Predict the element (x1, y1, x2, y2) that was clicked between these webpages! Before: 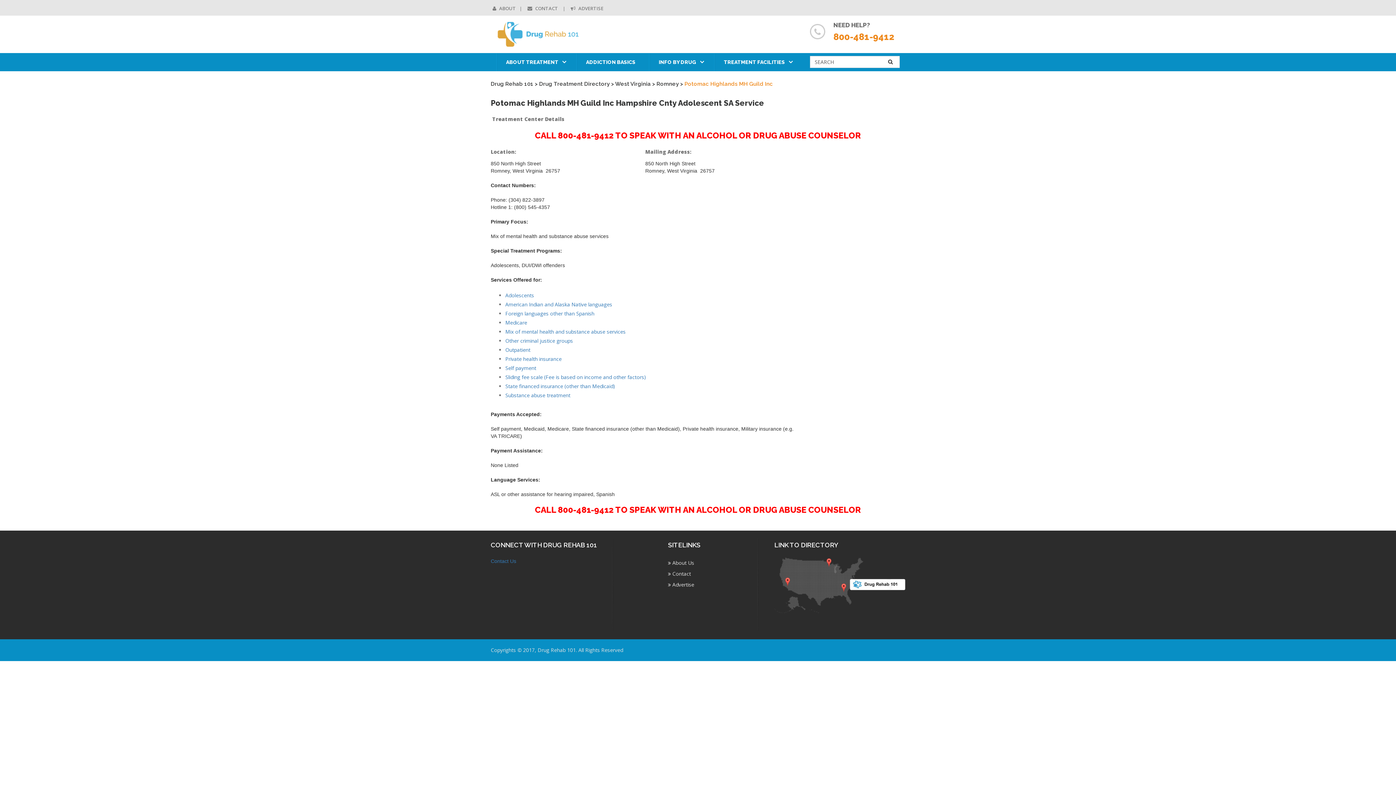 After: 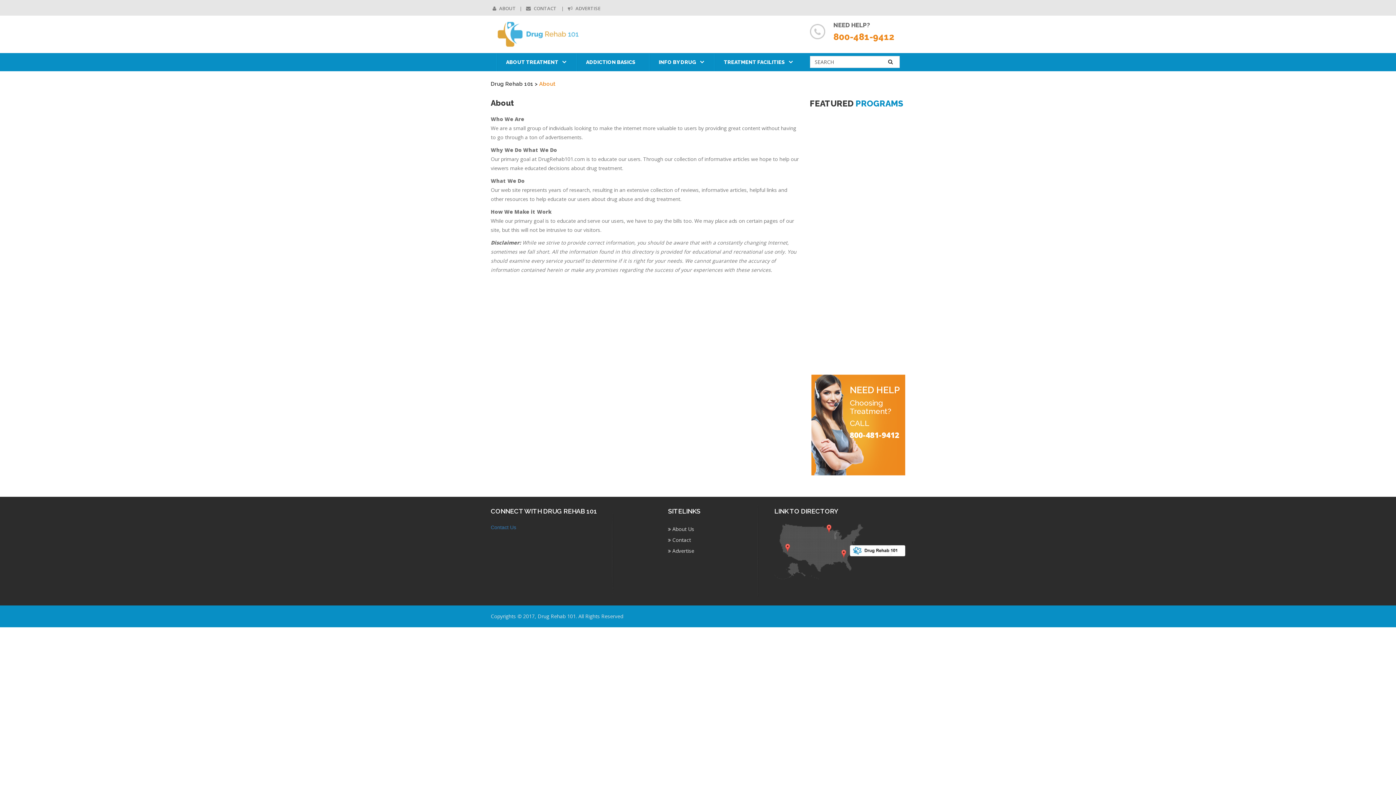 Action: label:  ABOUT bbox: (492, 5, 522, 11)